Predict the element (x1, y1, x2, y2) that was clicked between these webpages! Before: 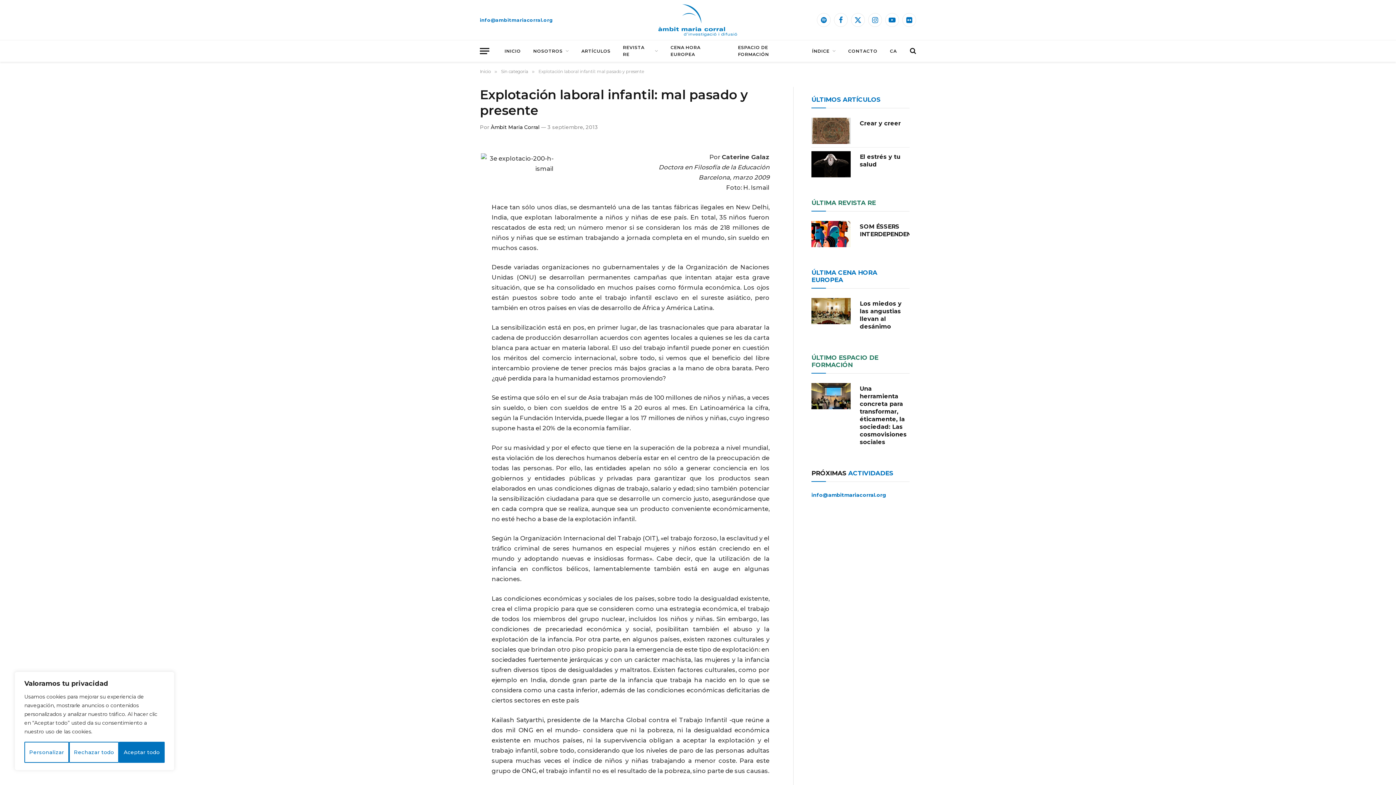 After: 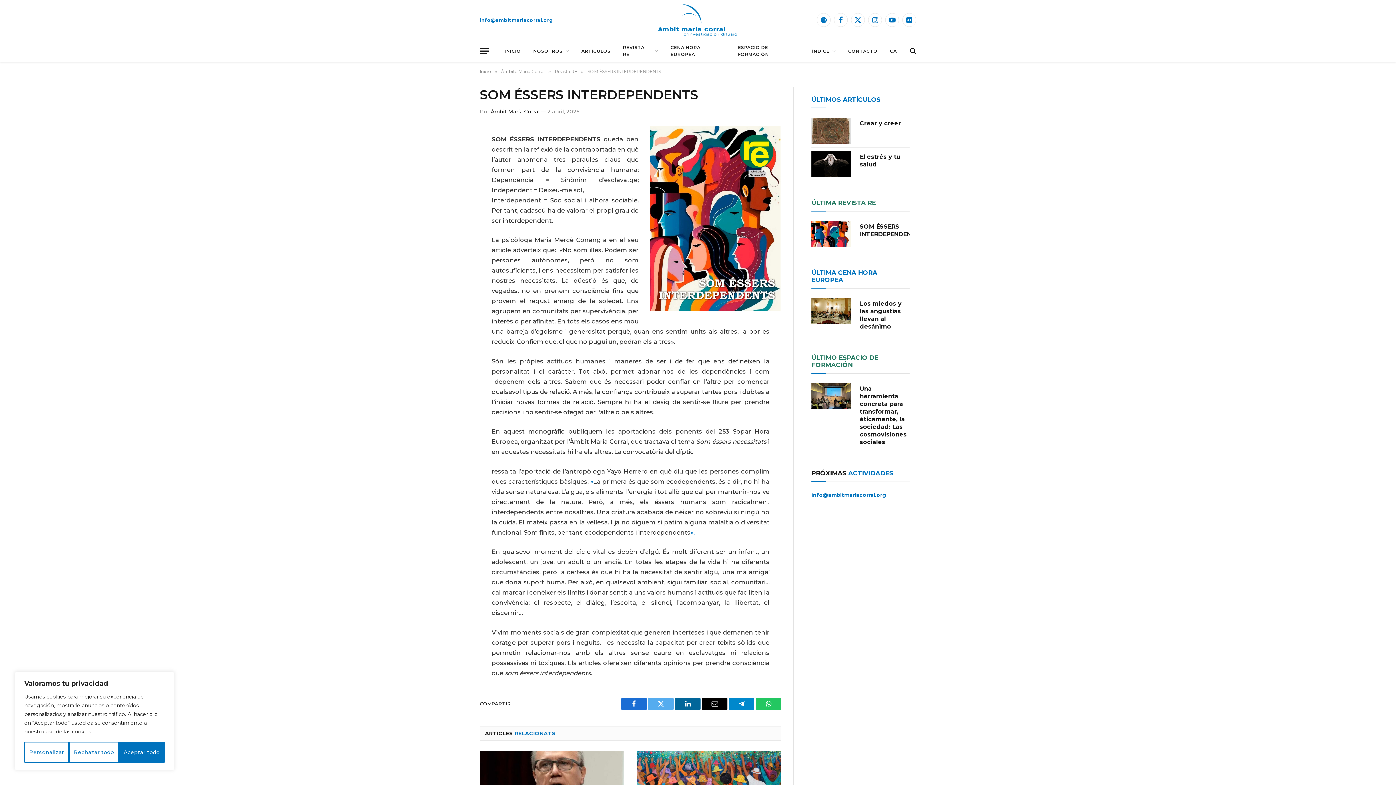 Action: bbox: (860, 222, 919, 238) label: SOM ÉSSERS INTERDEPENDENTS